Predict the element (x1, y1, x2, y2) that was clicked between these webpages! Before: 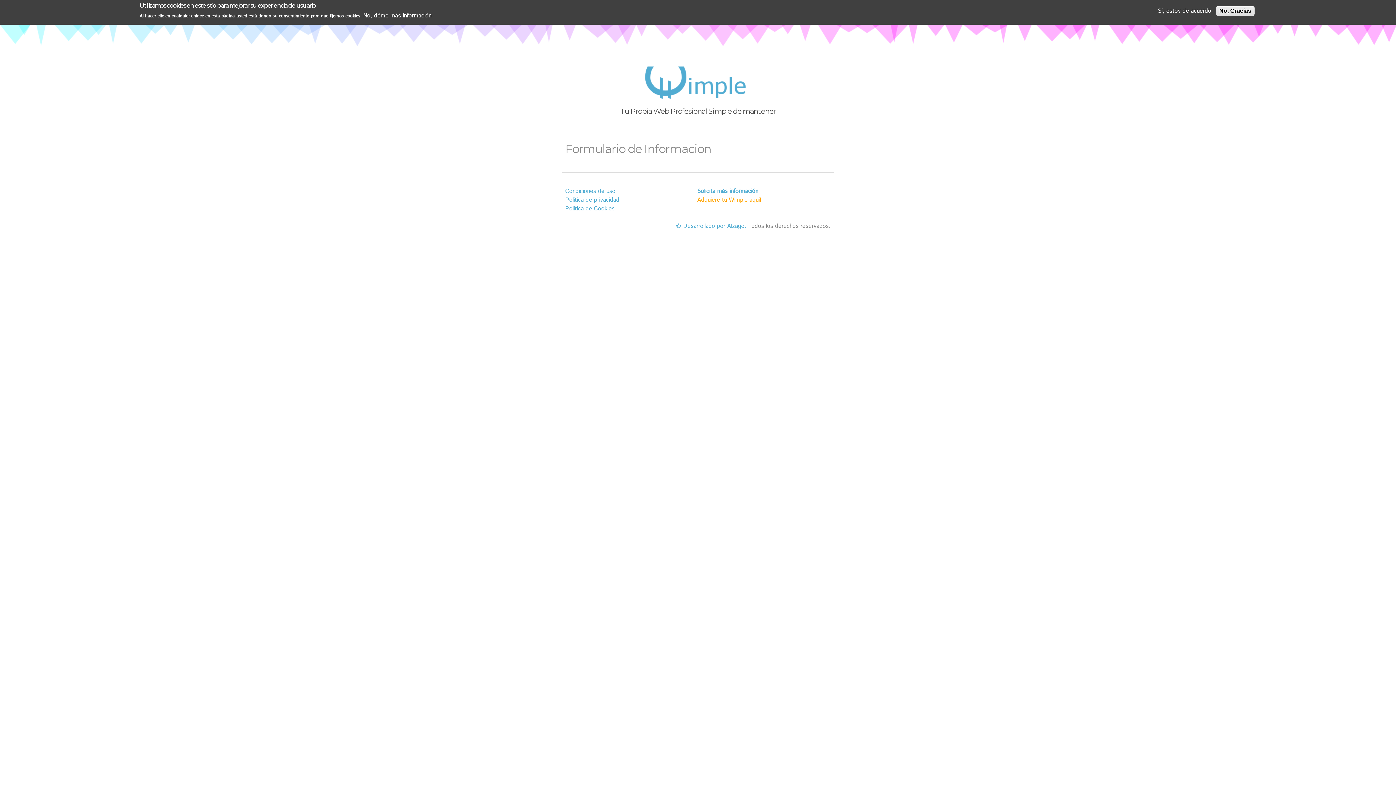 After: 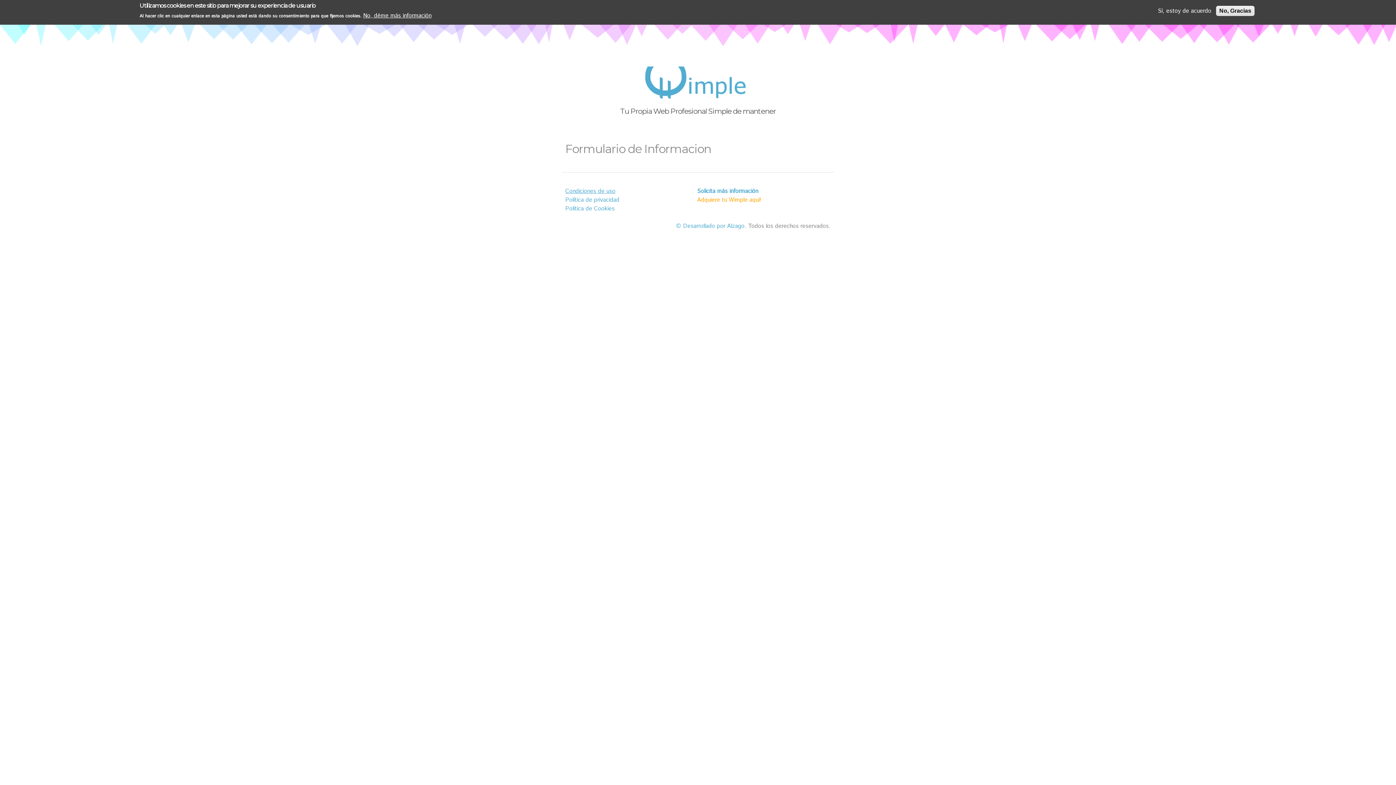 Action: bbox: (565, 187, 615, 195) label: Condiciones de uso